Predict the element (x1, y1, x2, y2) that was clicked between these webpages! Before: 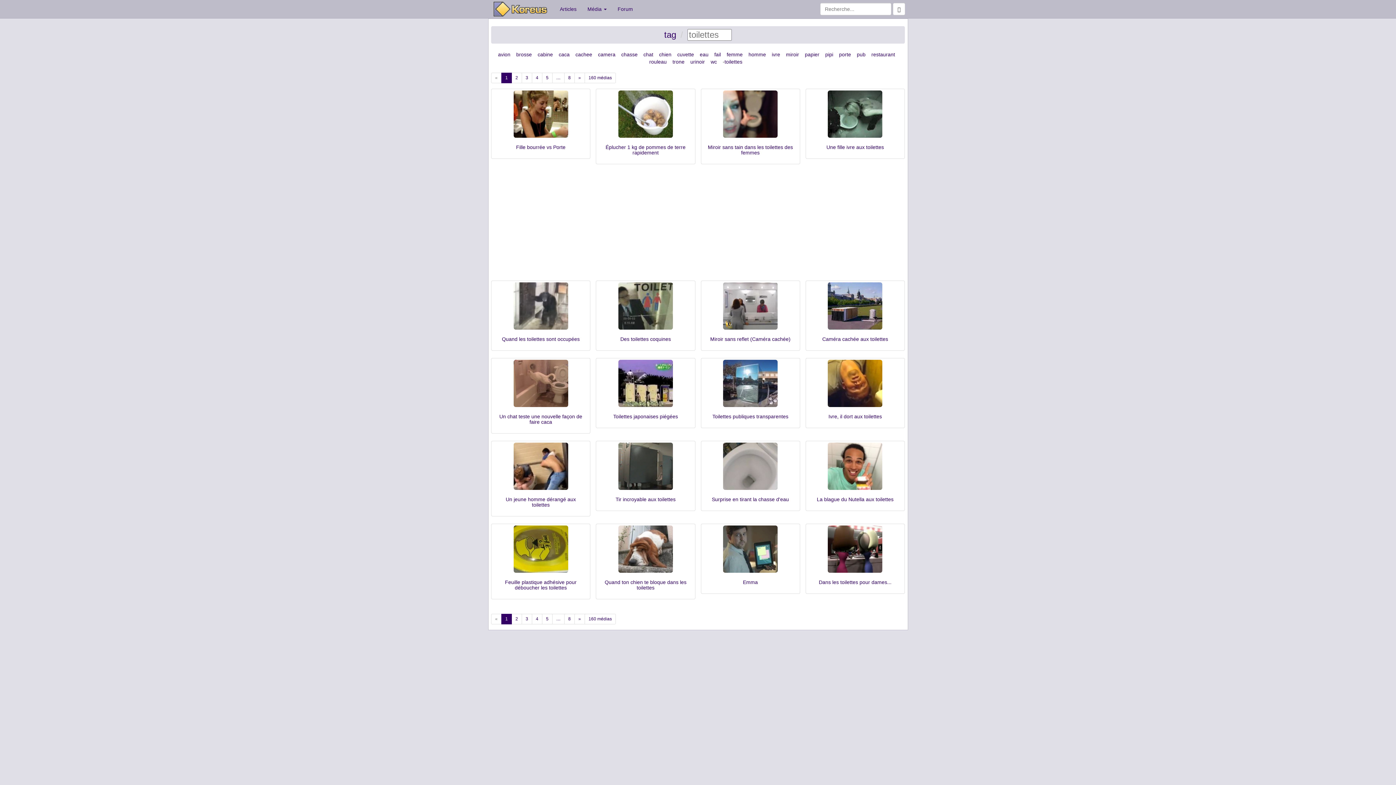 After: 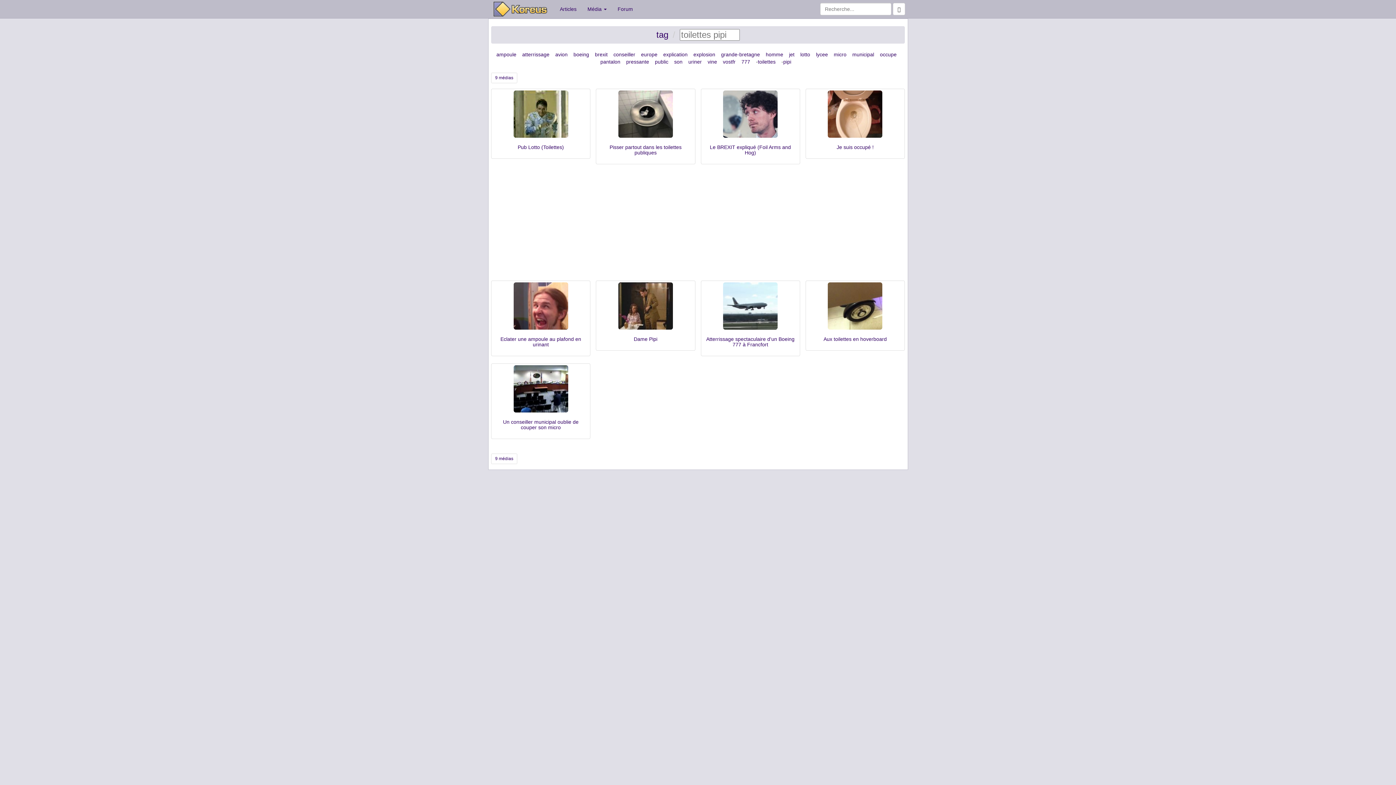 Action: label: pipi bbox: (825, 51, 833, 57)